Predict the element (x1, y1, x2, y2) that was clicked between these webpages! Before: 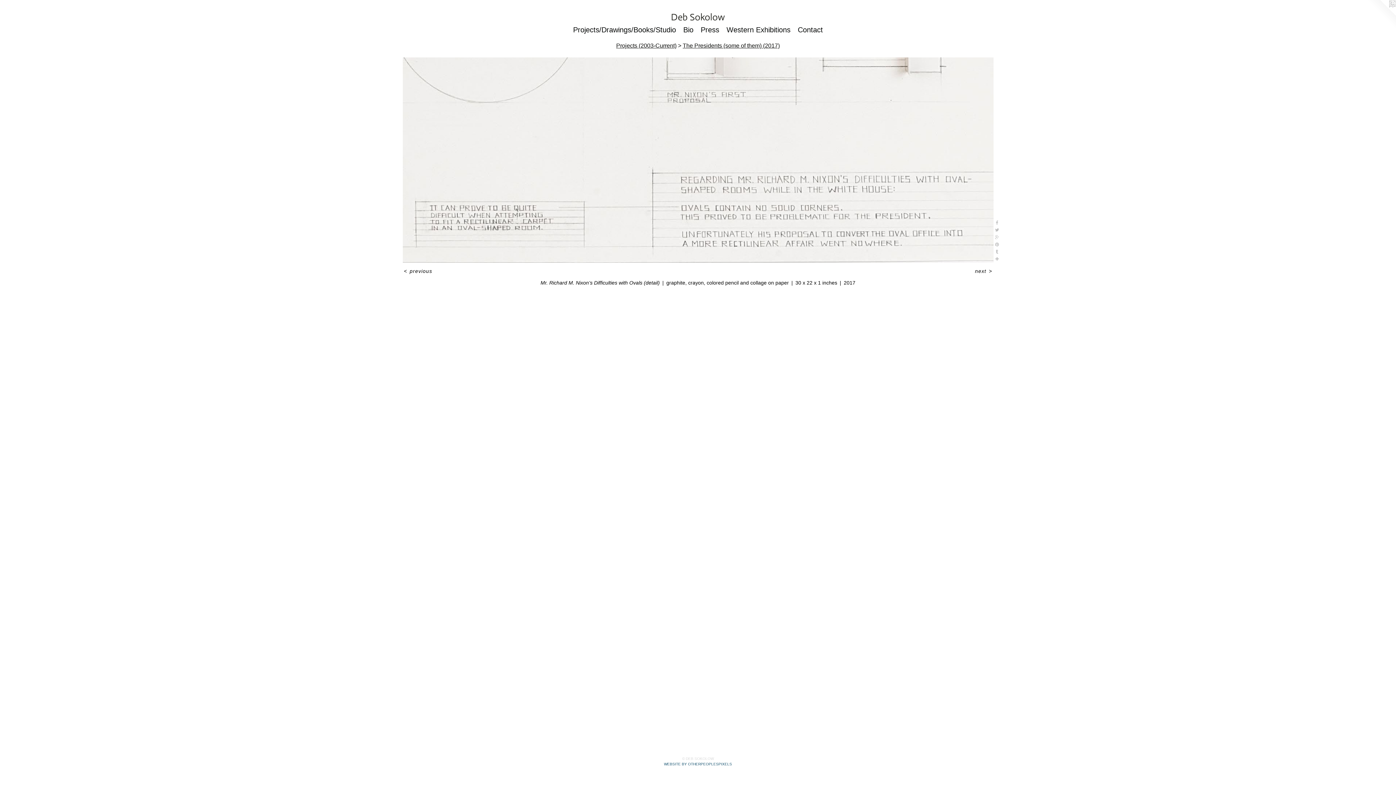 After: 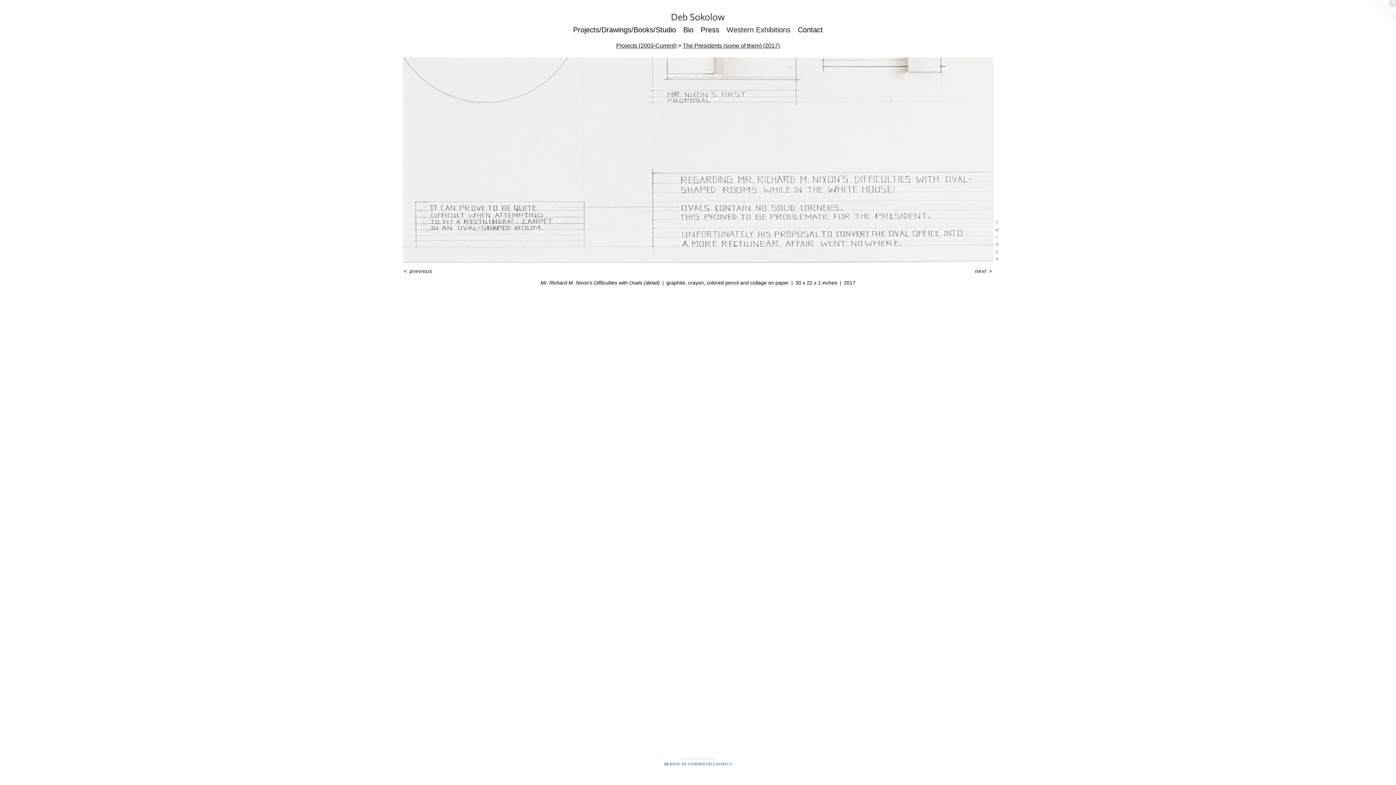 Action: bbox: (723, 24, 794, 35) label: Western Exhibitions